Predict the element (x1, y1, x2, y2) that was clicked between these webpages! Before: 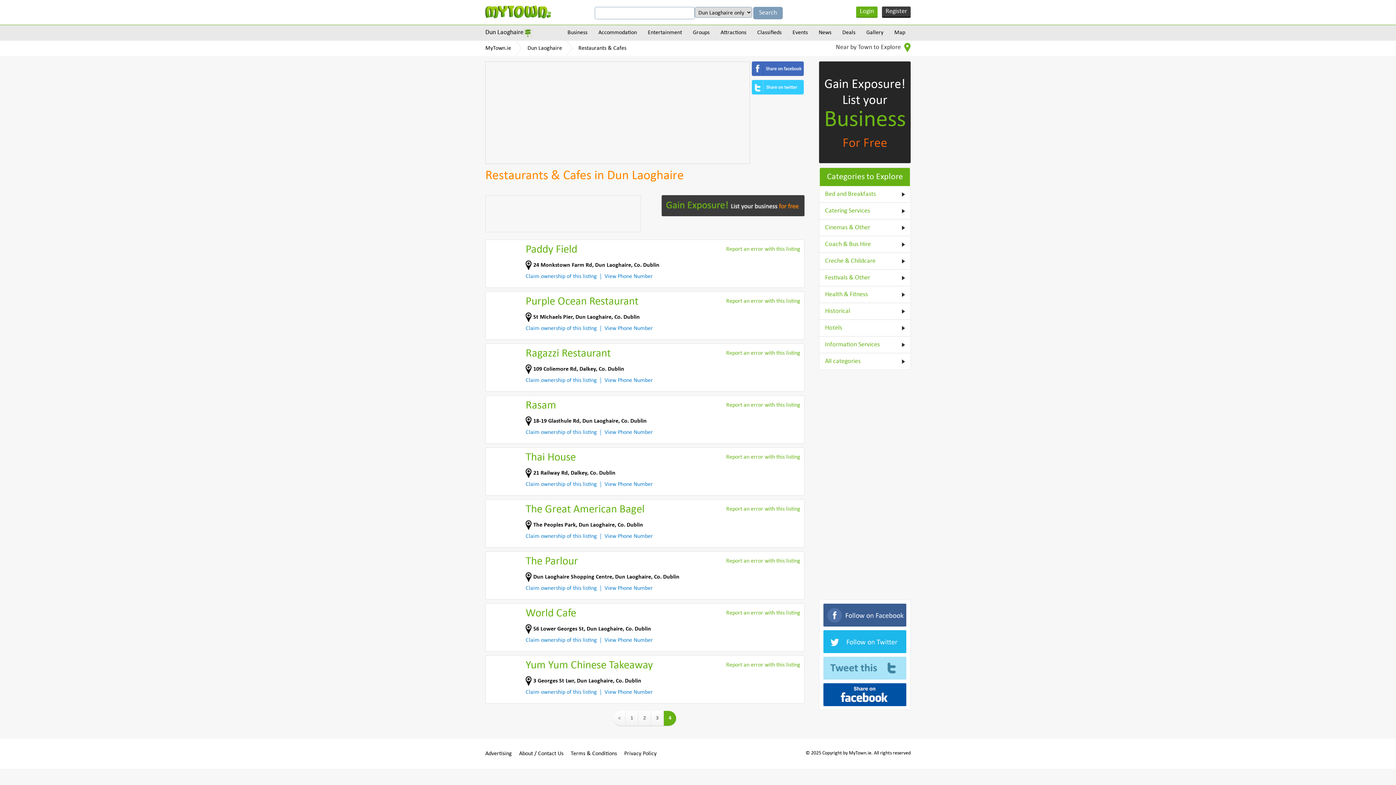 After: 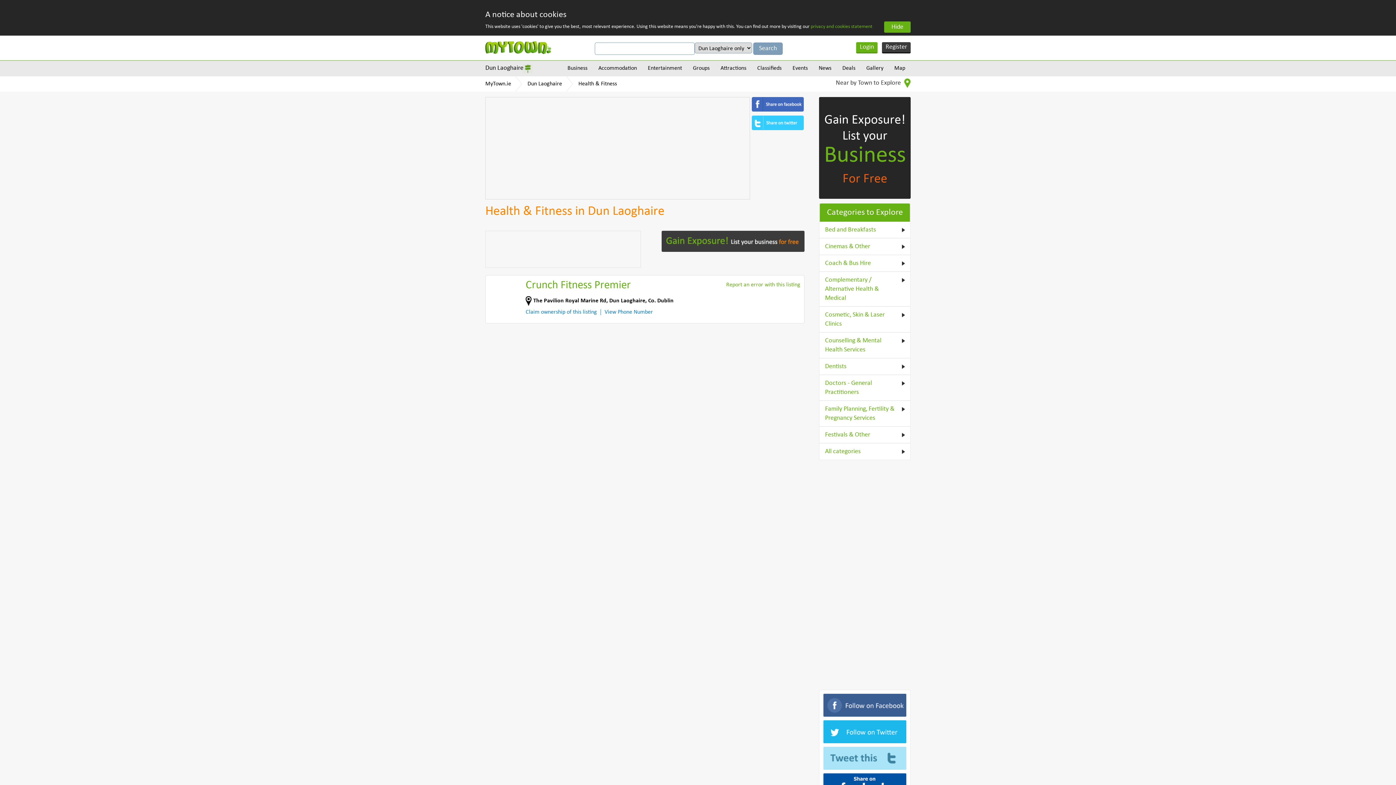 Action: label: Health & Fitness bbox: (825, 290, 905, 299)